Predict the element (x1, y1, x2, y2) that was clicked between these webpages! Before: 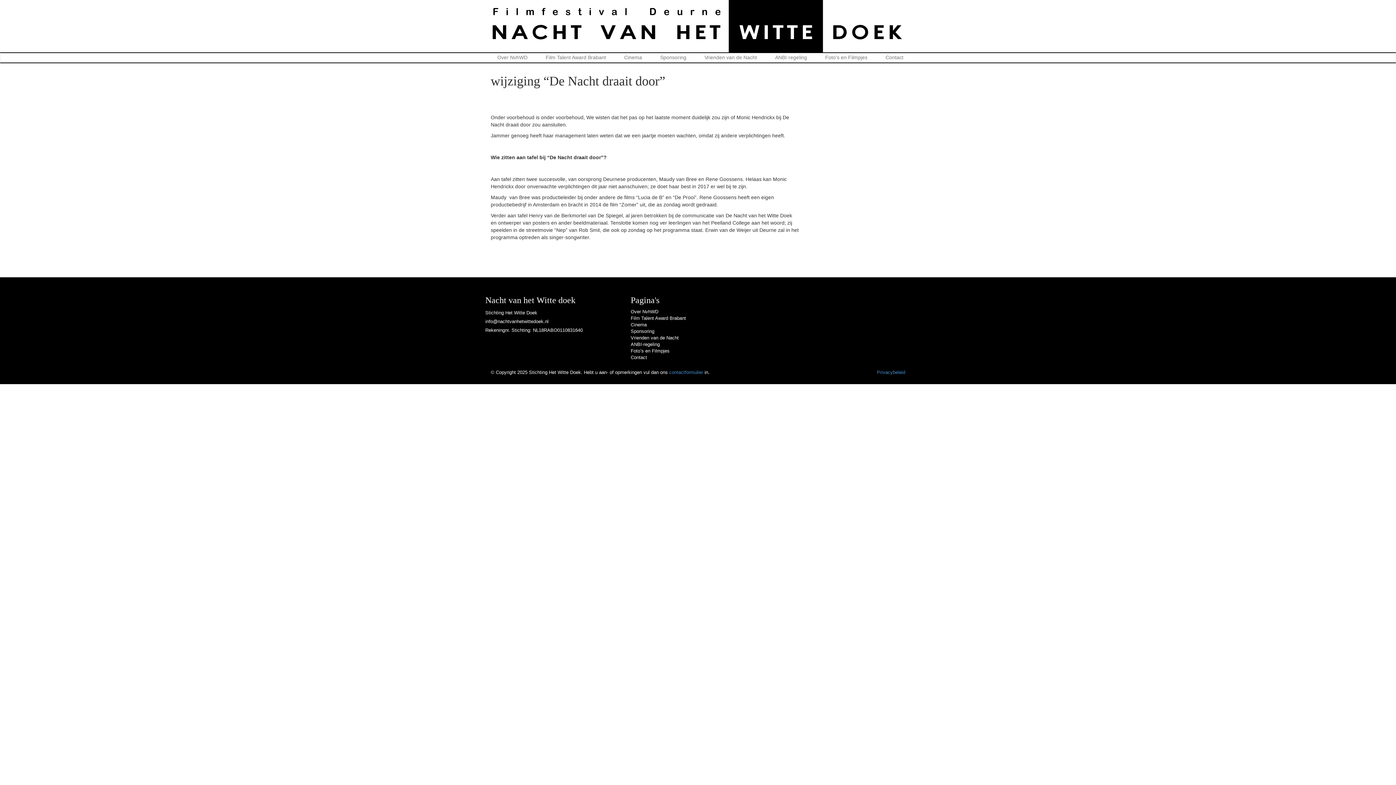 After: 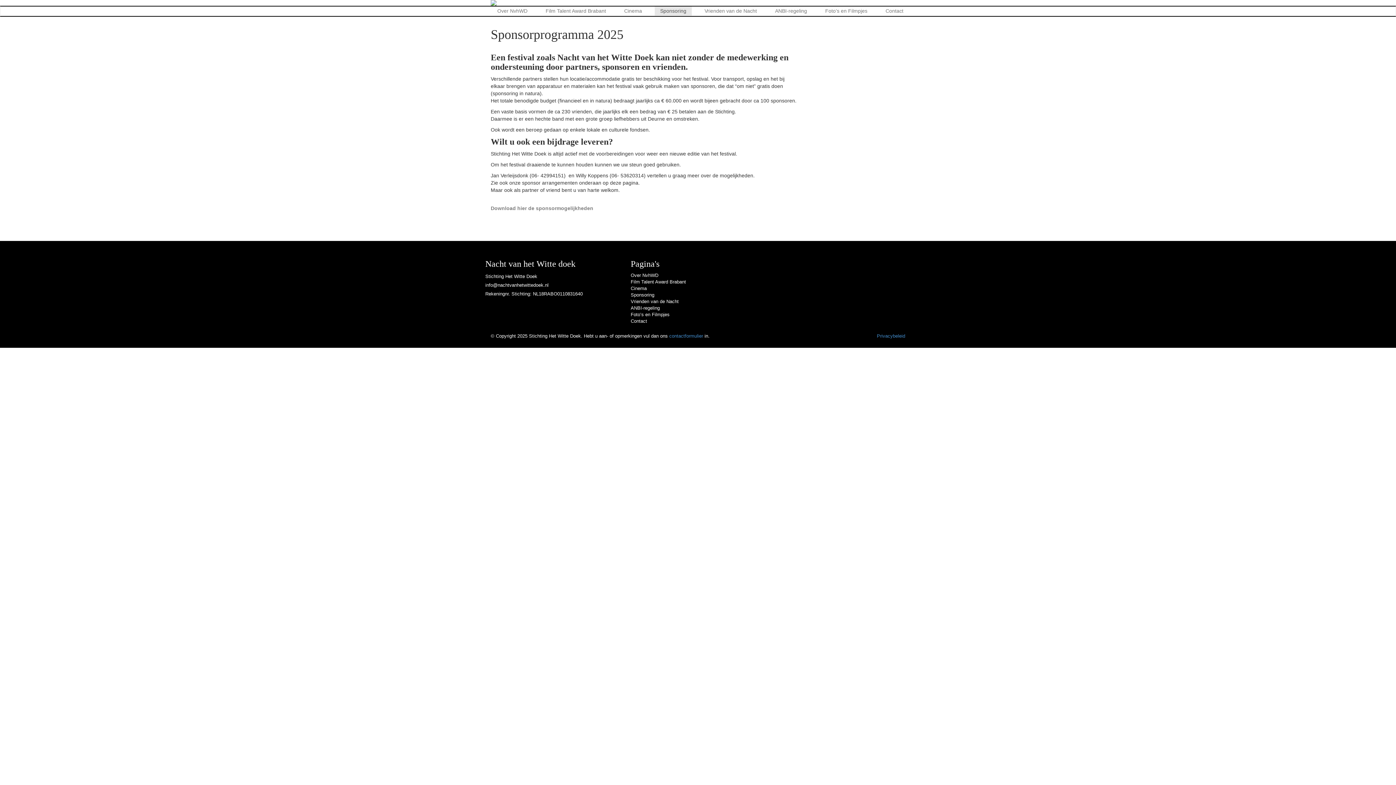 Action: bbox: (654, 53, 692, 62) label: Sponsoring